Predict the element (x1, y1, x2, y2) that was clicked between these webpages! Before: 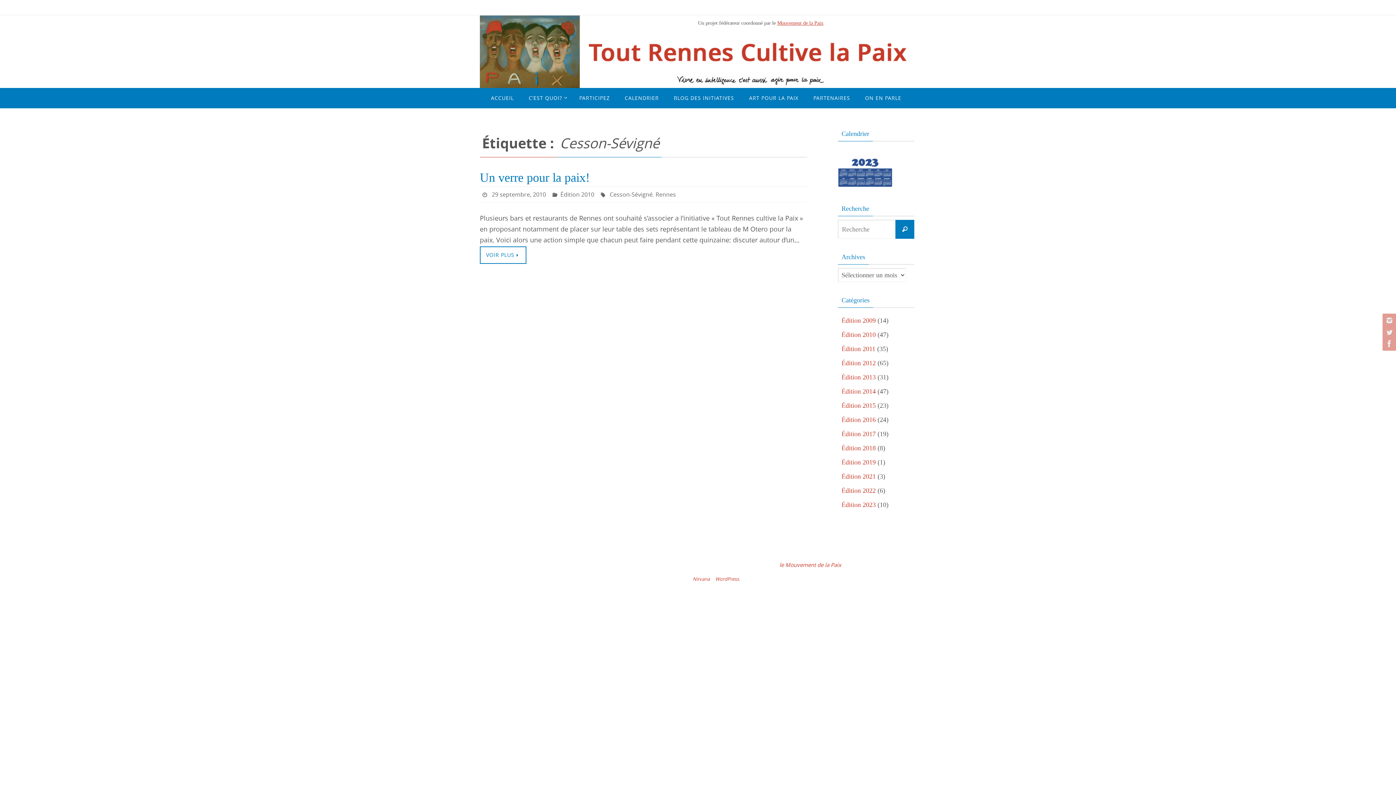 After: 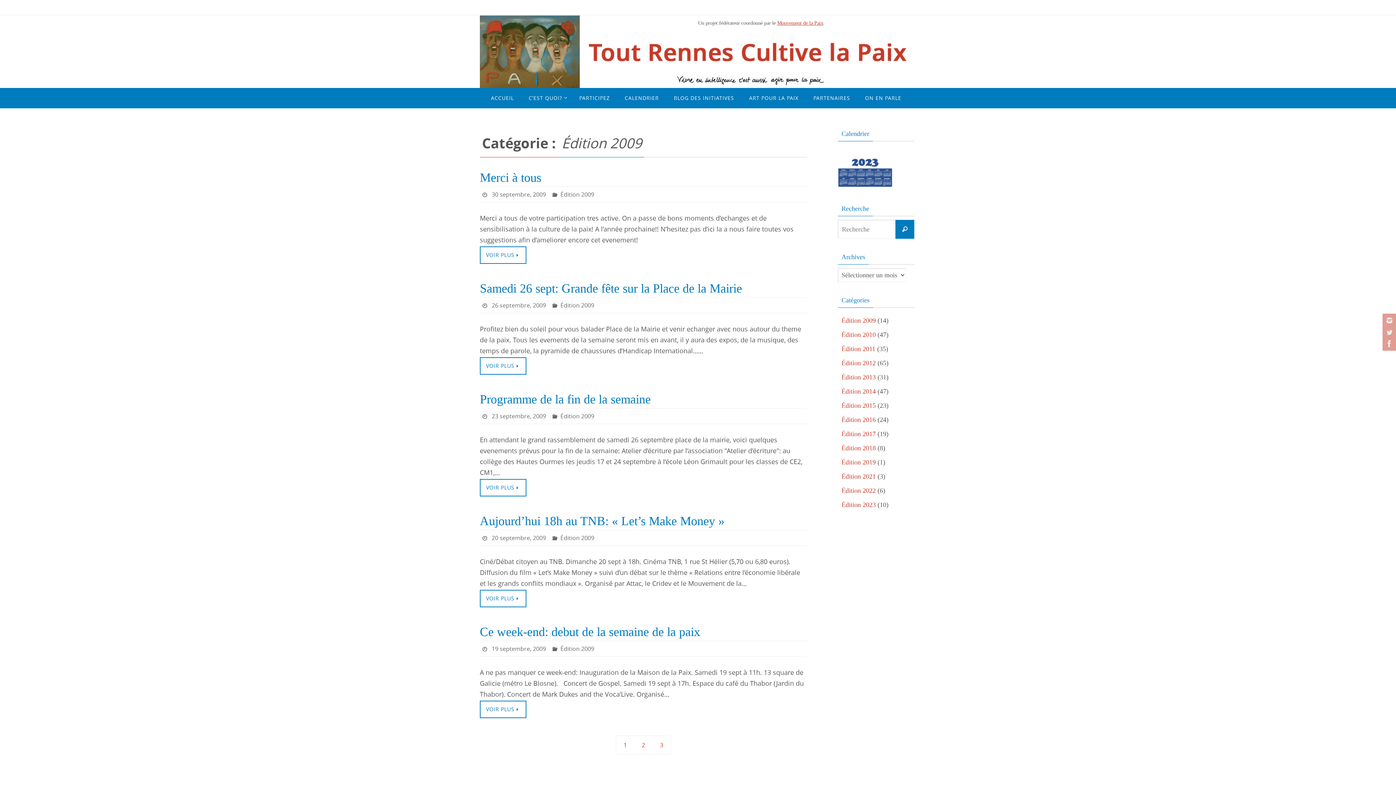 Action: label: Édition 2009 bbox: (841, 317, 876, 324)